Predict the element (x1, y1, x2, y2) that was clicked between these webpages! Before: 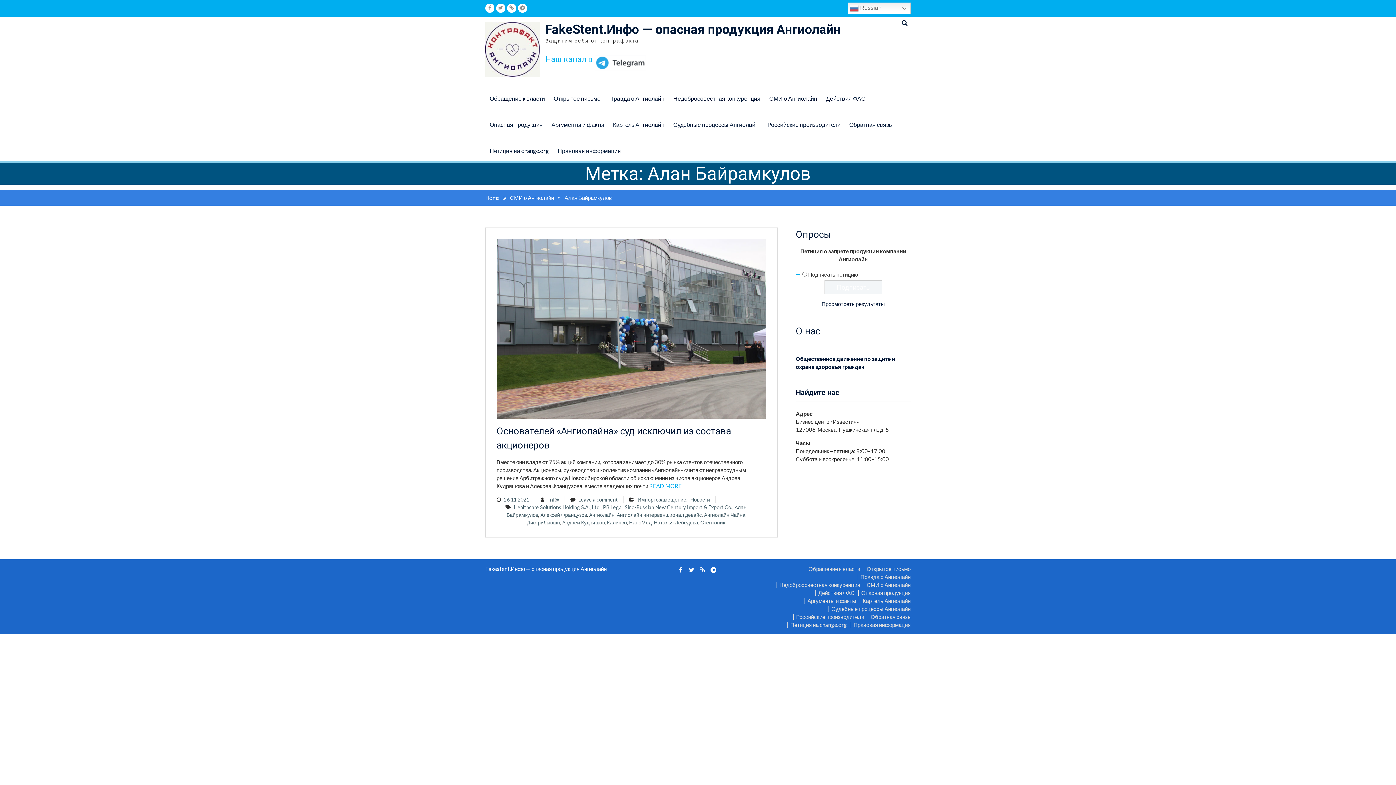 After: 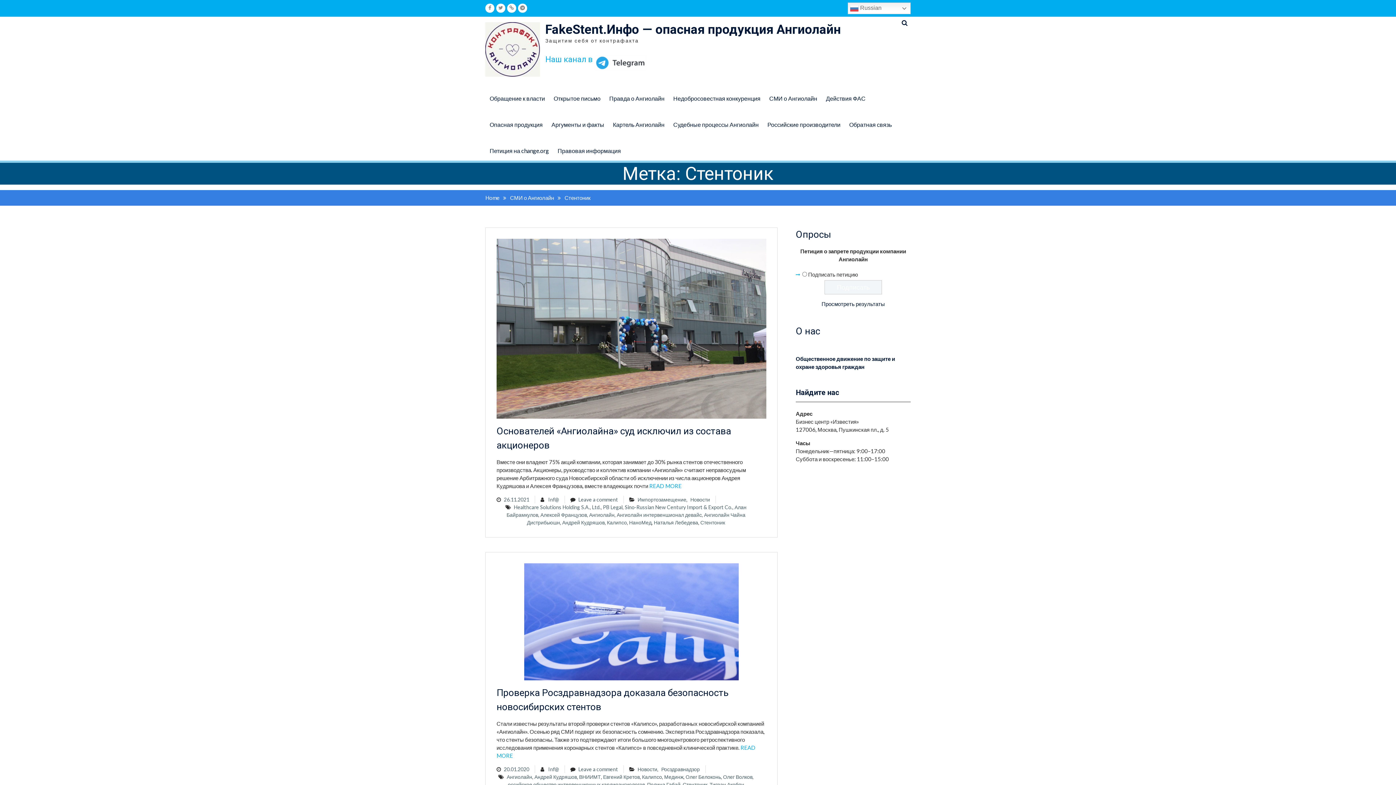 Action: bbox: (700, 519, 725, 525) label: Стентоник